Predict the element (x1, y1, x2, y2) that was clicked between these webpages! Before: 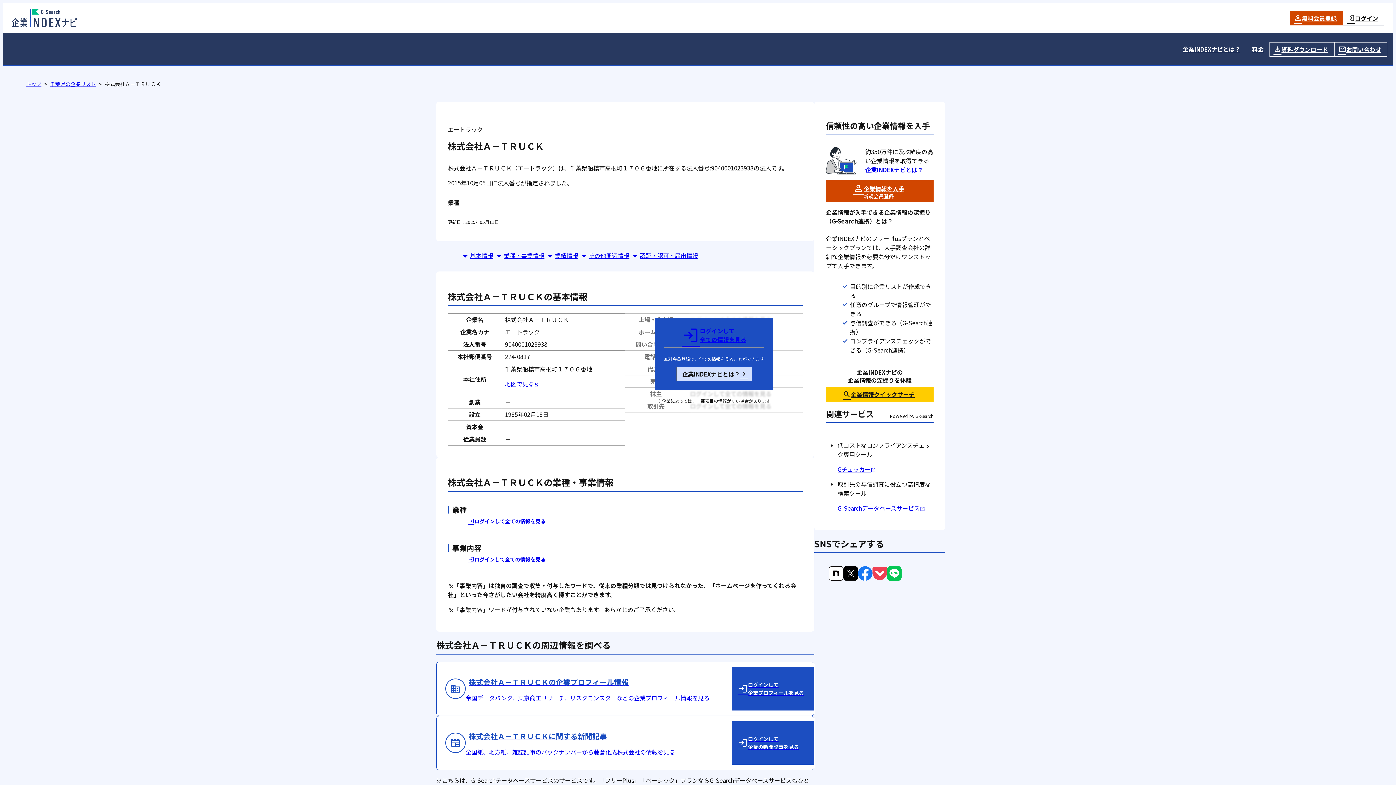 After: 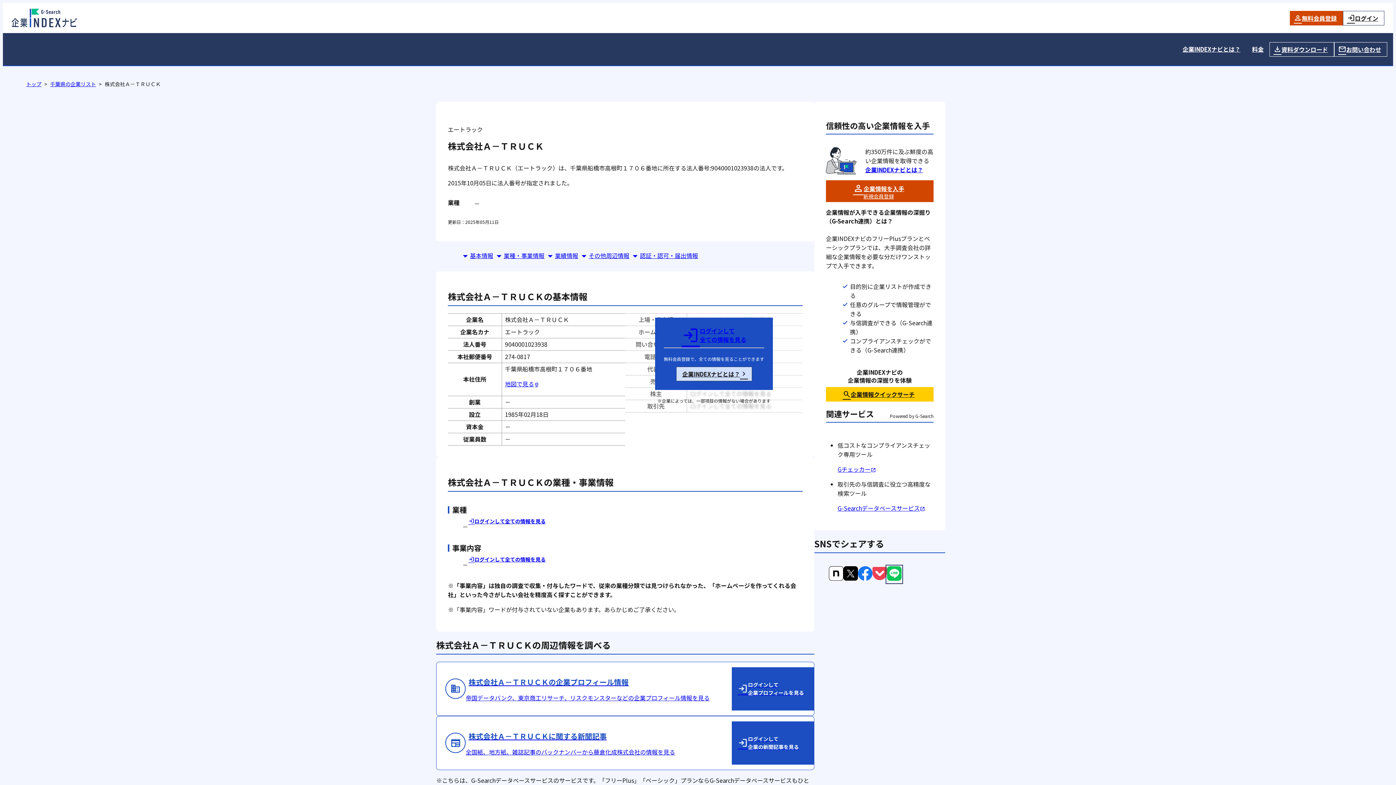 Action: bbox: (887, 574, 901, 583)